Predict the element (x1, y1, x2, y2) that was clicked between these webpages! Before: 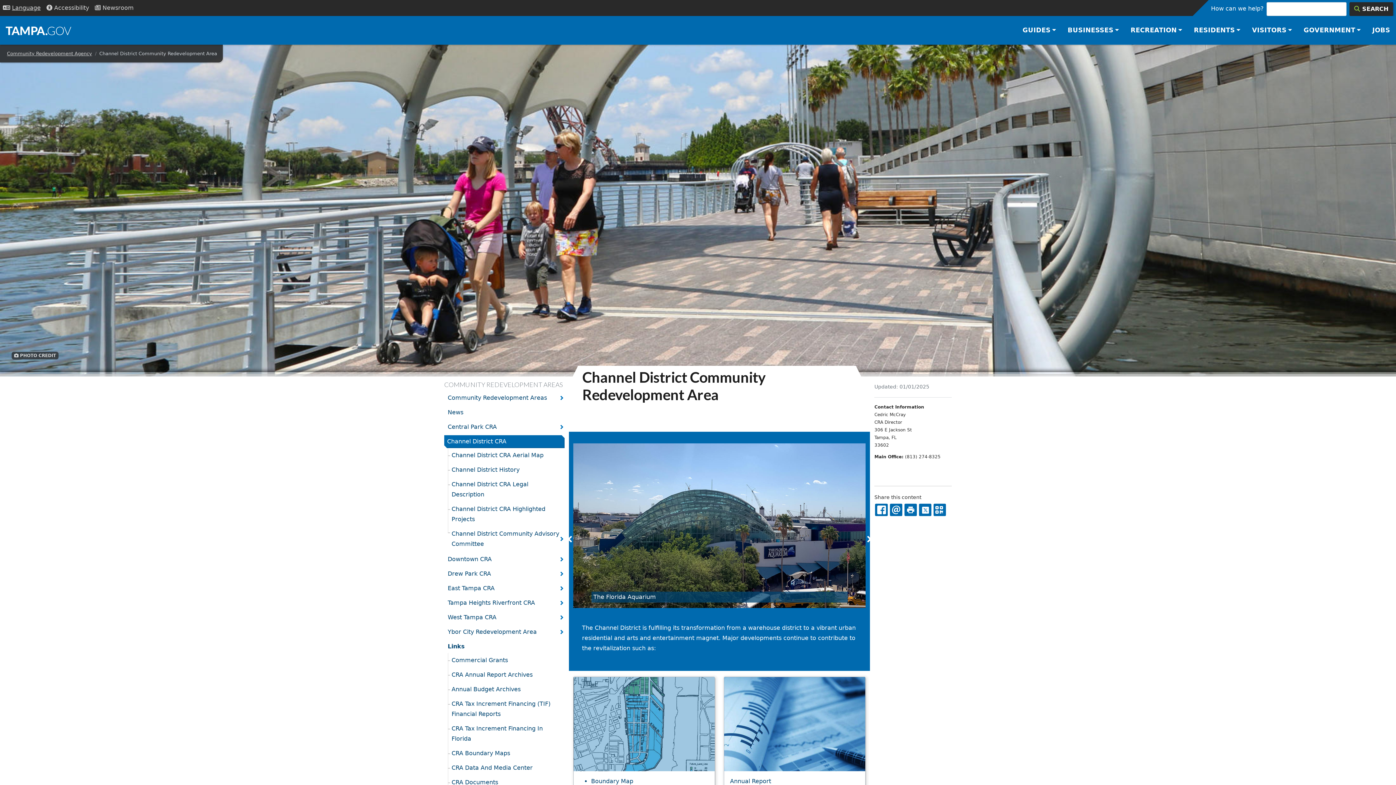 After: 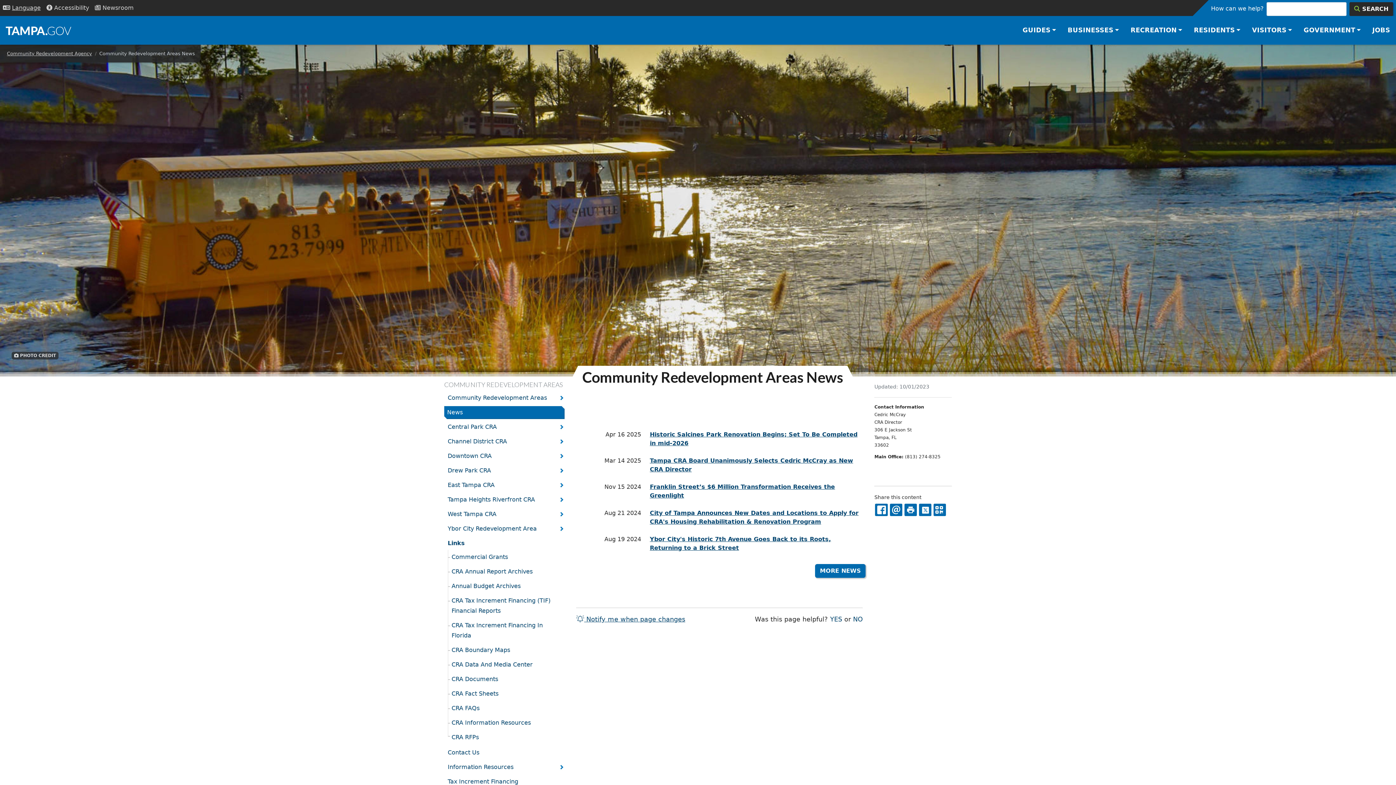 Action: bbox: (444, 406, 564, 419) label: News